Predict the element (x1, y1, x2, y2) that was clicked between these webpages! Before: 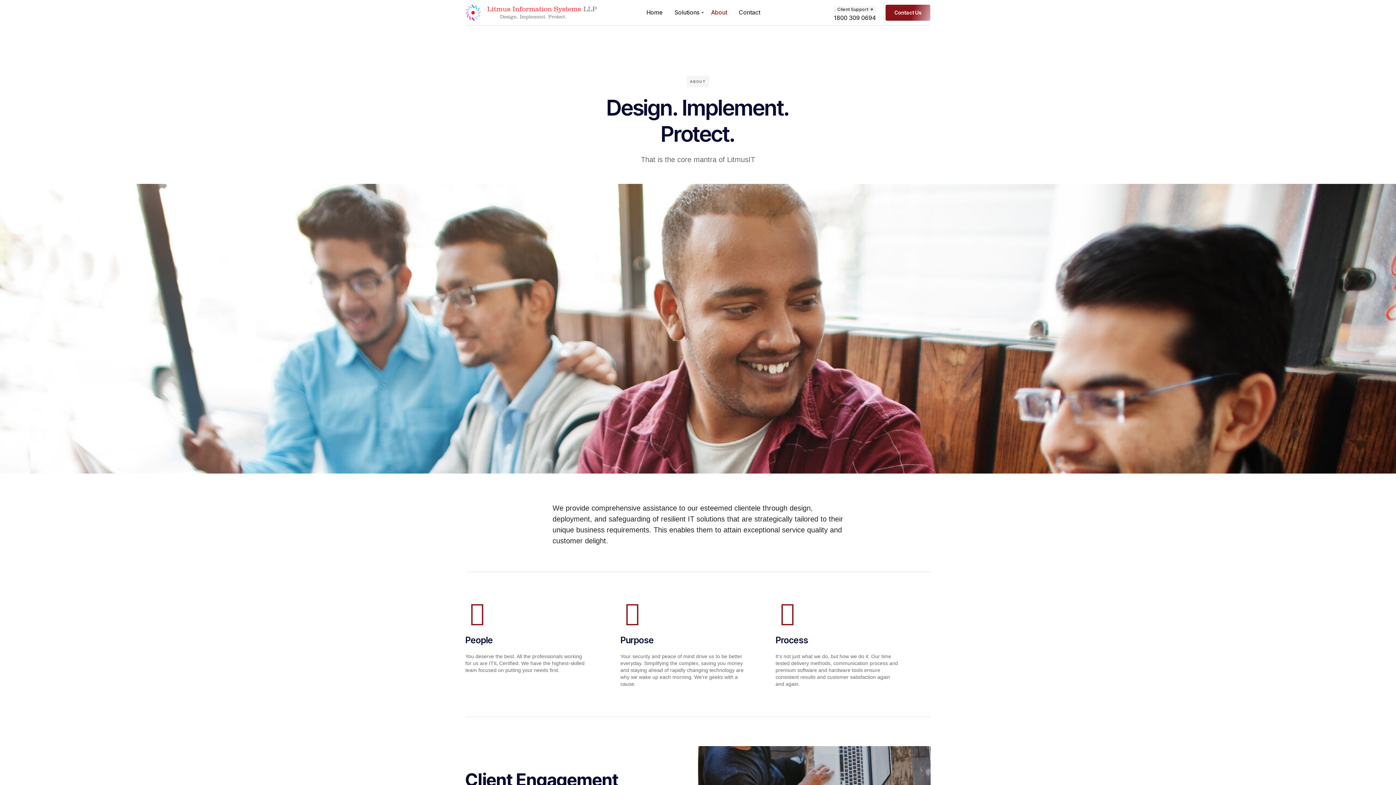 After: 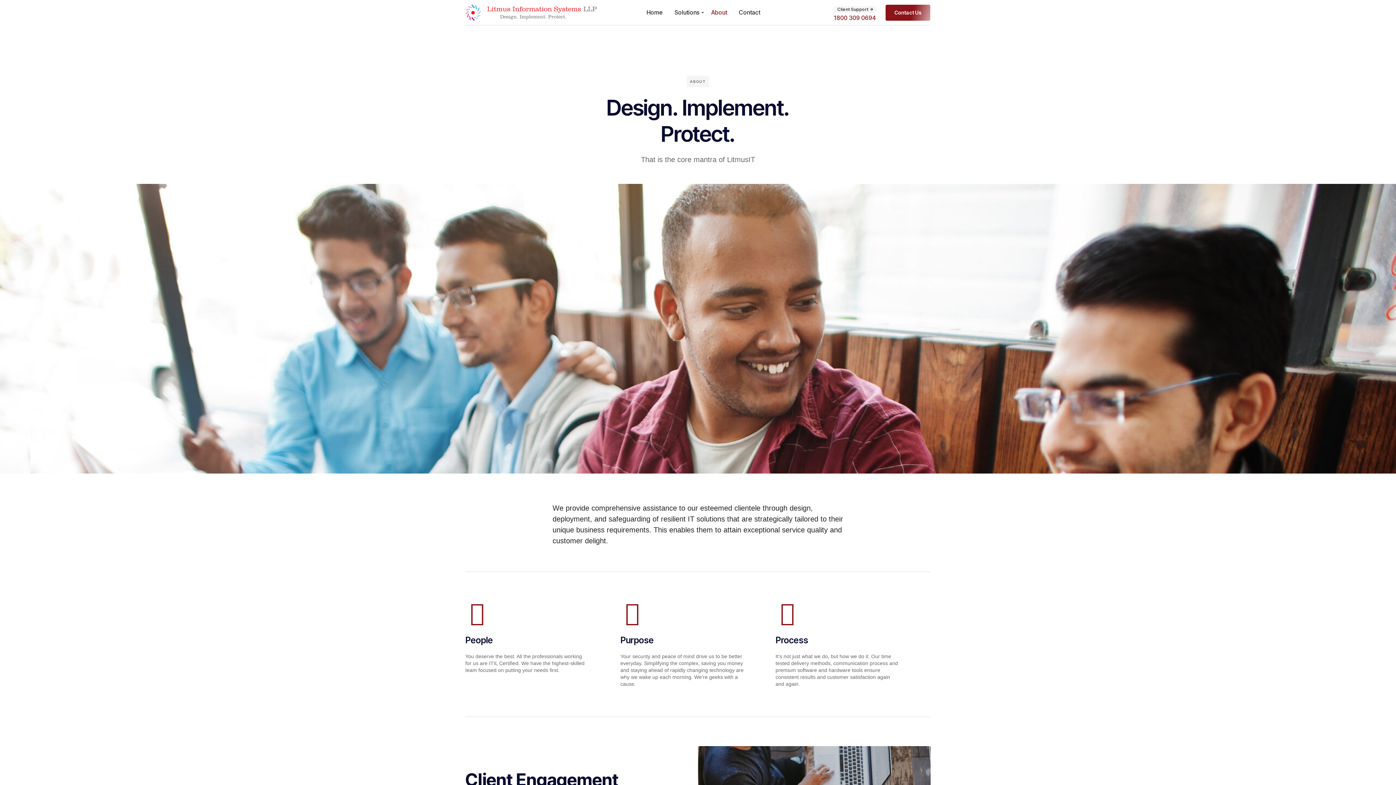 Action: bbox: (834, 14, 876, 21) label: 1800 309 0694